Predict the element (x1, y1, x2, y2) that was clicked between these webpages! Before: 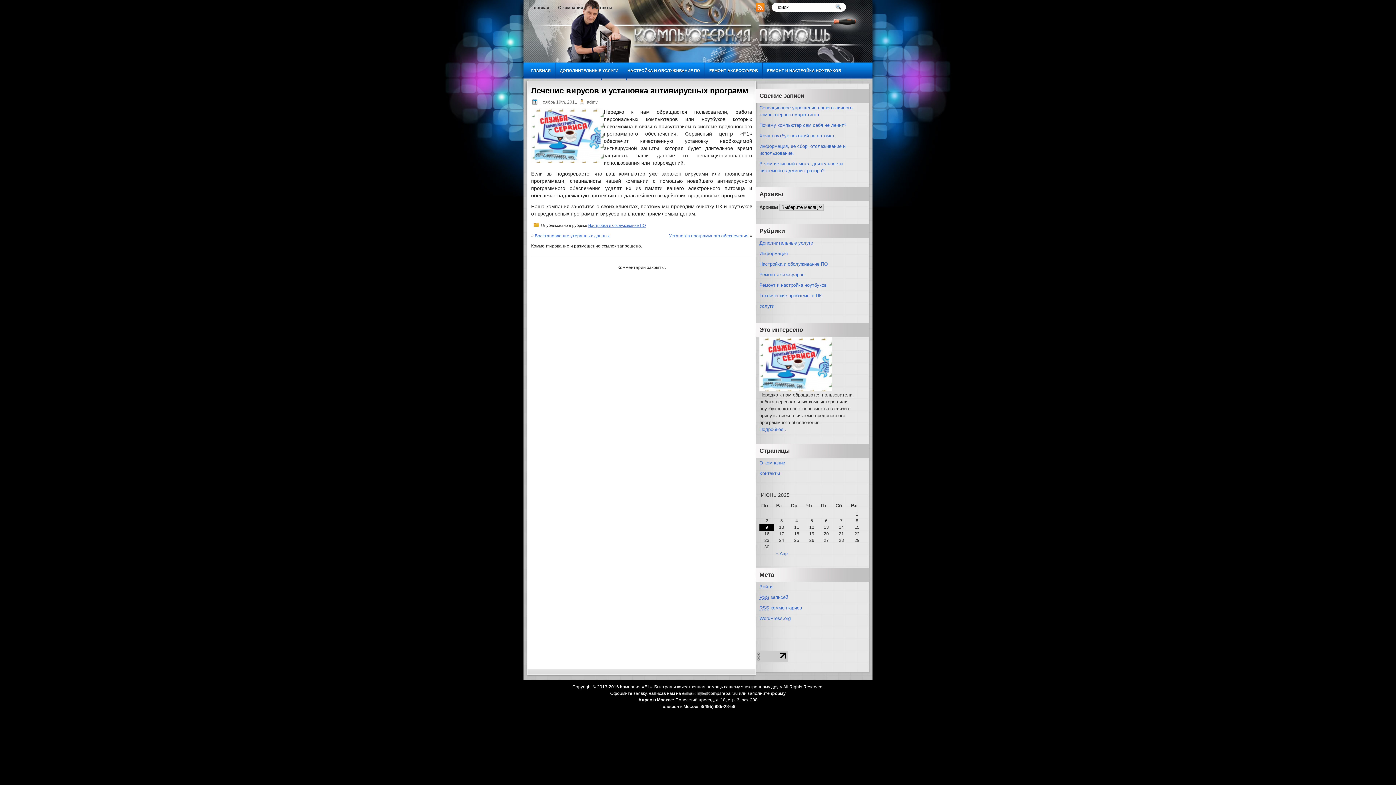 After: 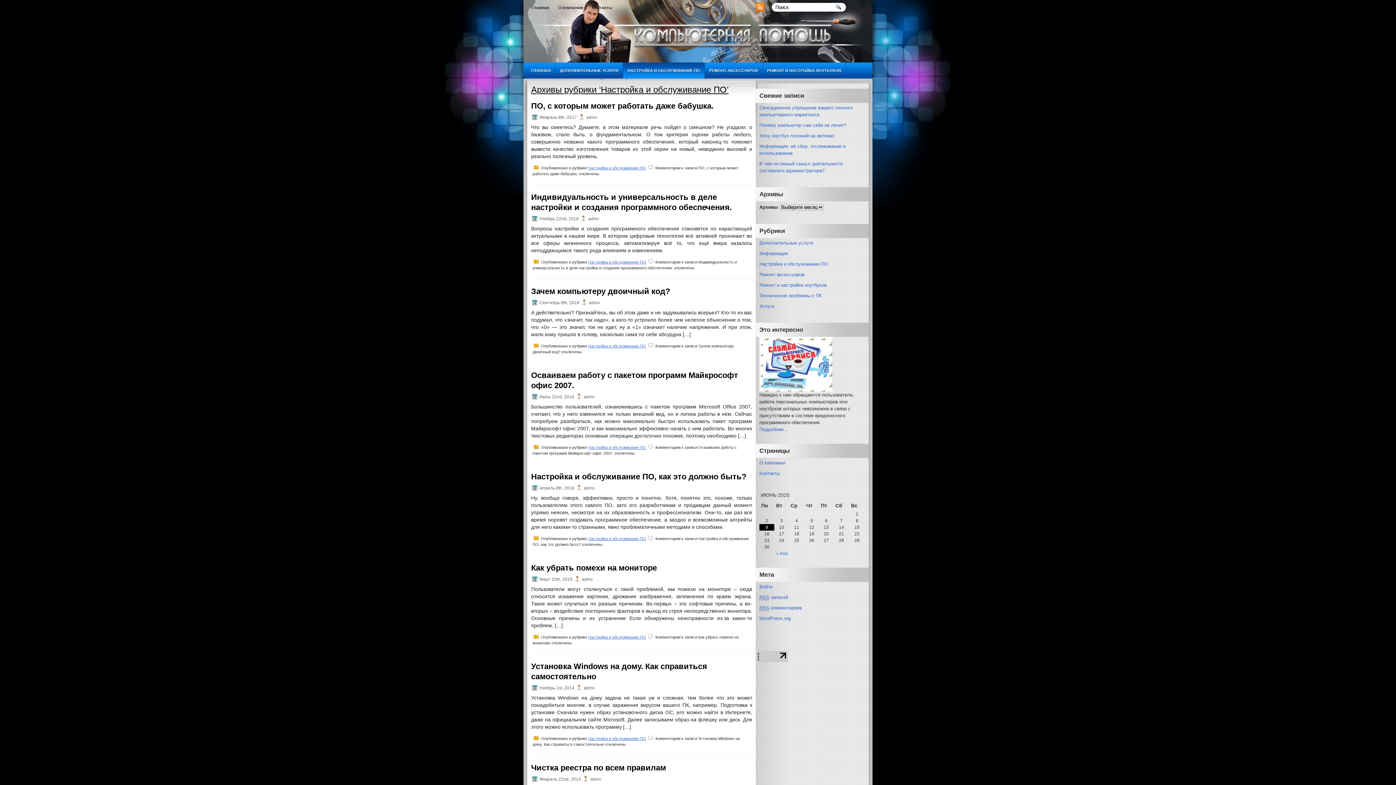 Action: bbox: (623, 62, 704, 78) label: НАСТРОЙКА И ОБСЛУЖИВАНИЕ ПО